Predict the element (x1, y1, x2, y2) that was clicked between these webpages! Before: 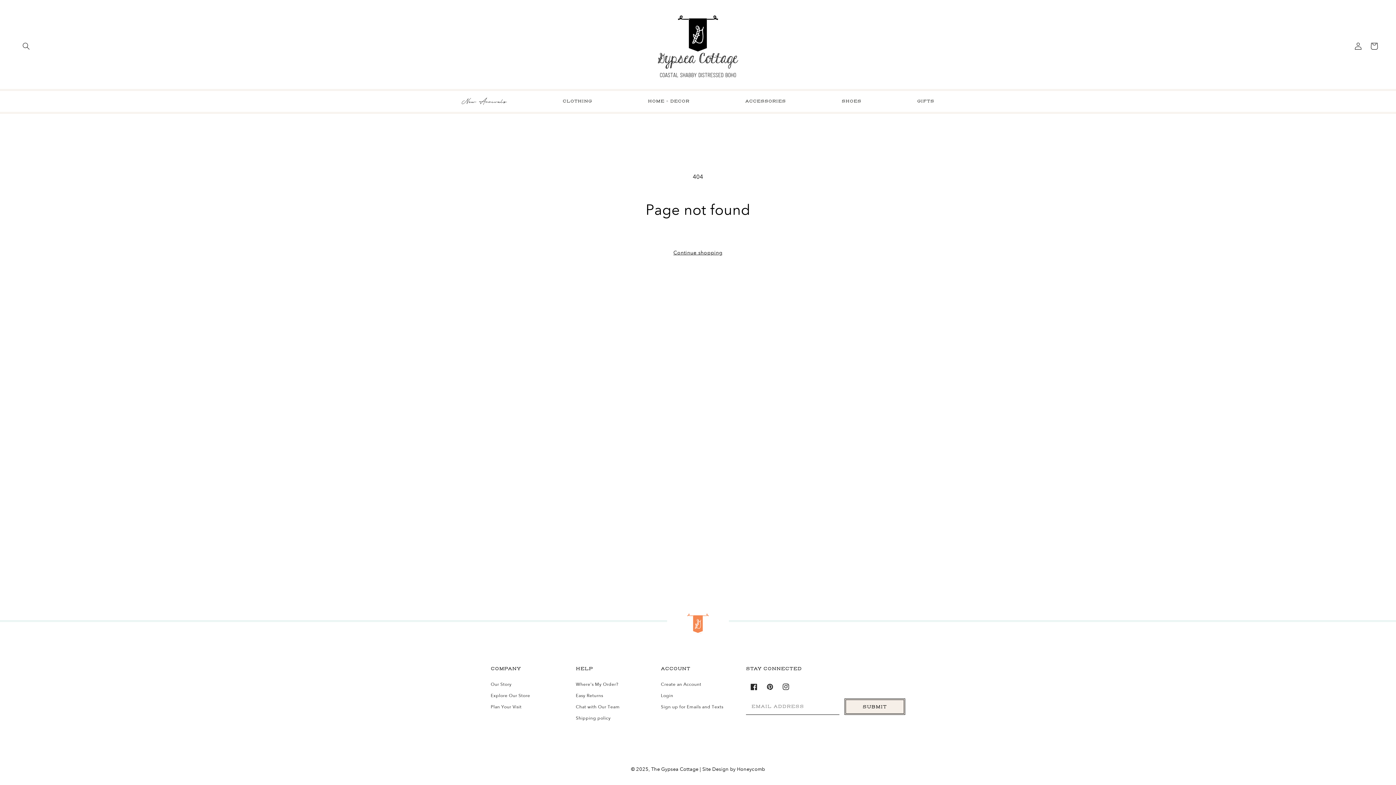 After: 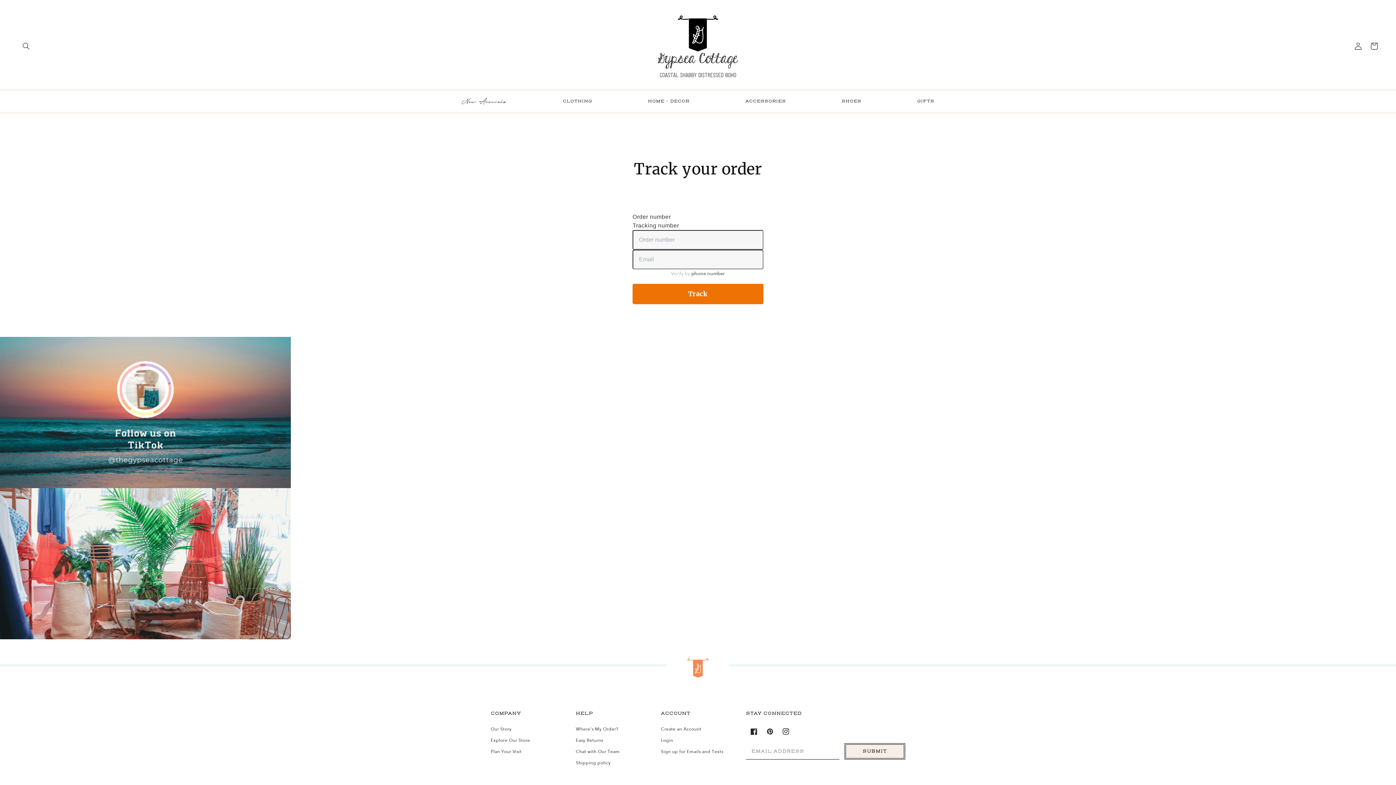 Action: label: Where's My Order? bbox: (576, 681, 618, 690)